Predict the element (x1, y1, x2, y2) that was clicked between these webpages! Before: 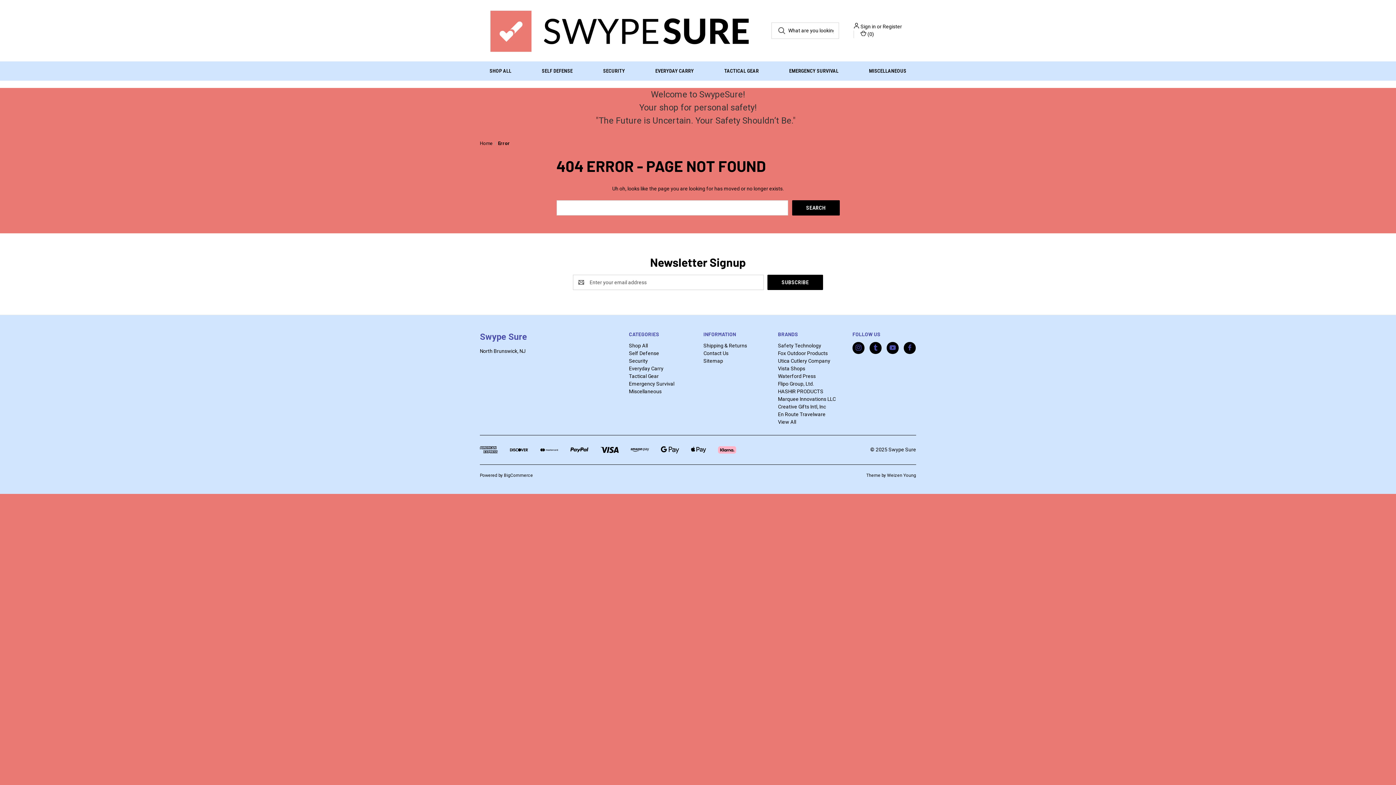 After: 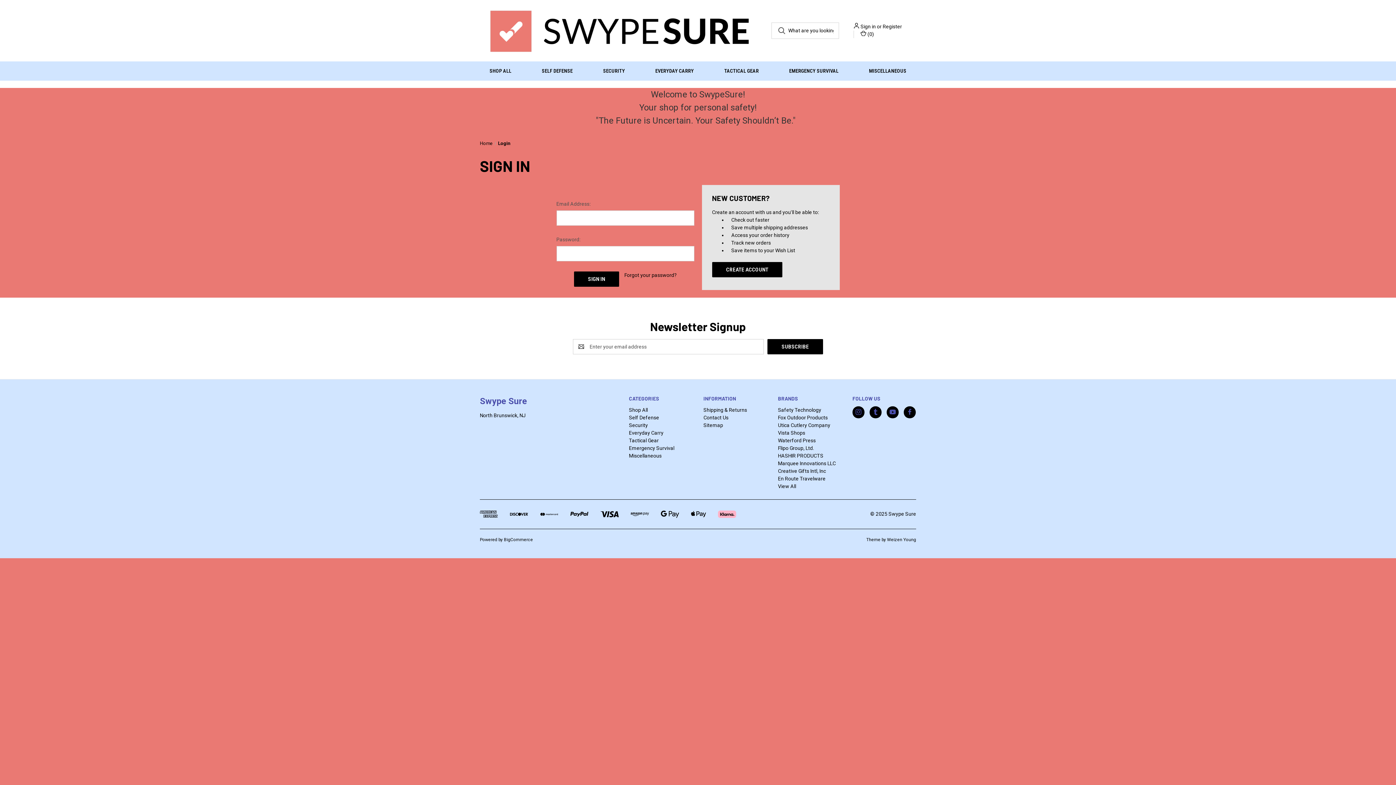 Action: label: Sign in bbox: (860, 23, 876, 30)